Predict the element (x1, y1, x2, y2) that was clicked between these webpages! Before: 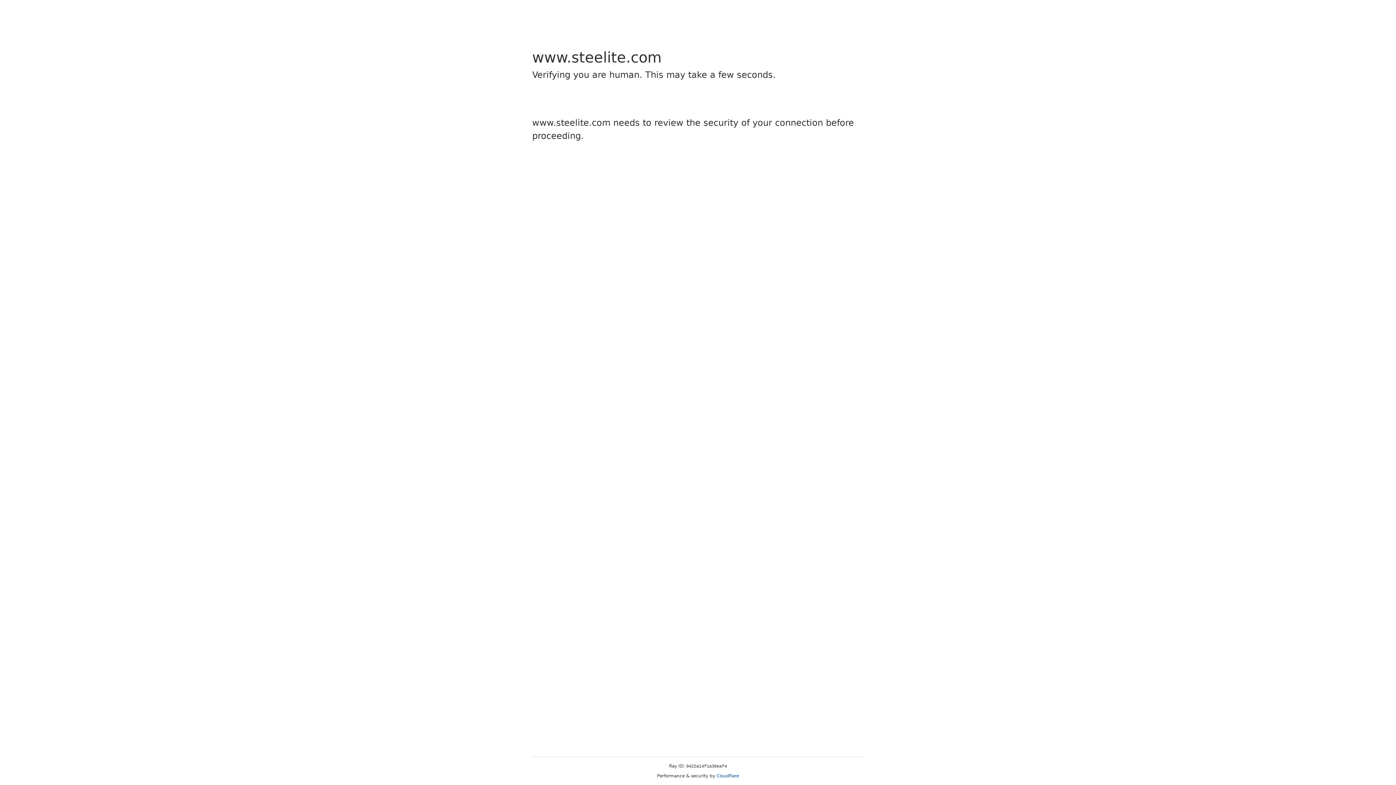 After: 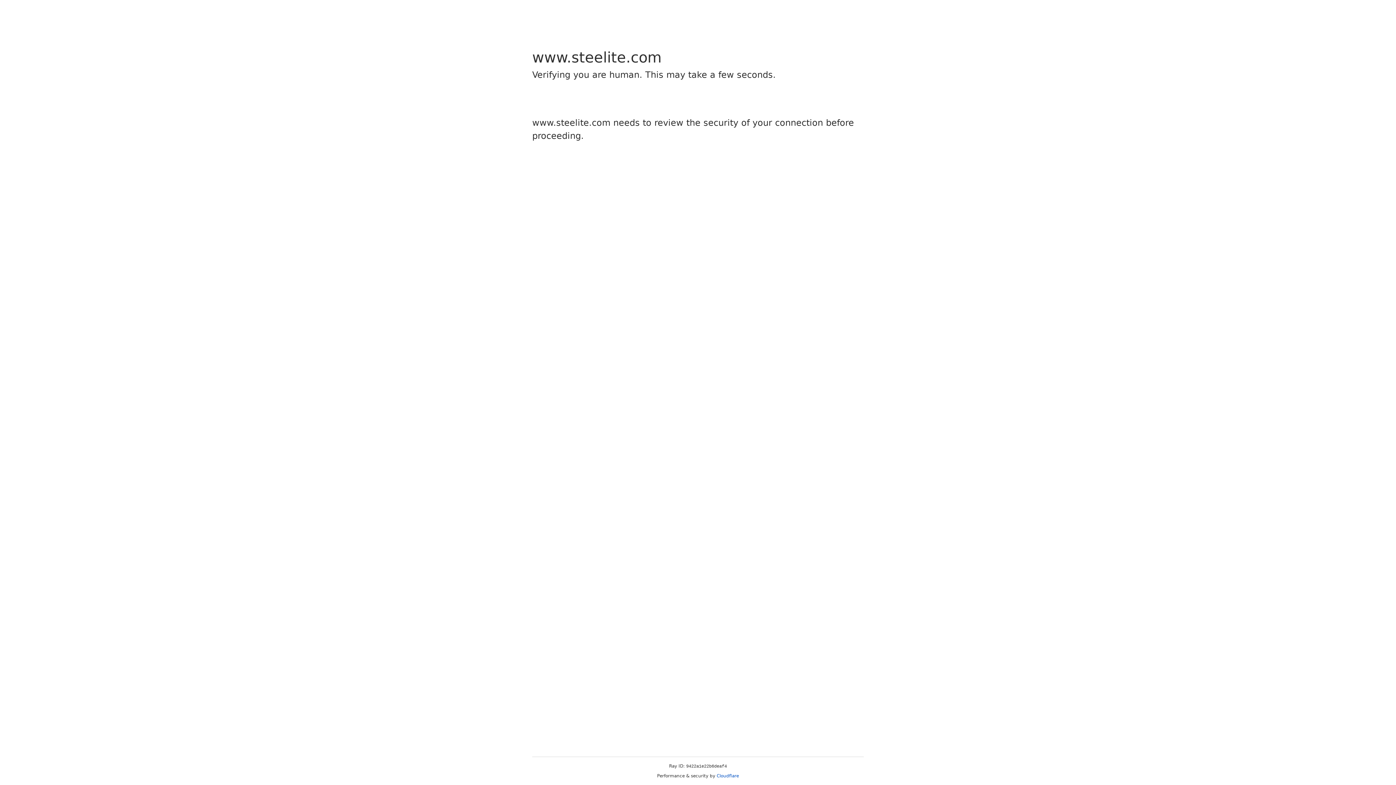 Action: label: Cloudflare bbox: (716, 773, 739, 778)